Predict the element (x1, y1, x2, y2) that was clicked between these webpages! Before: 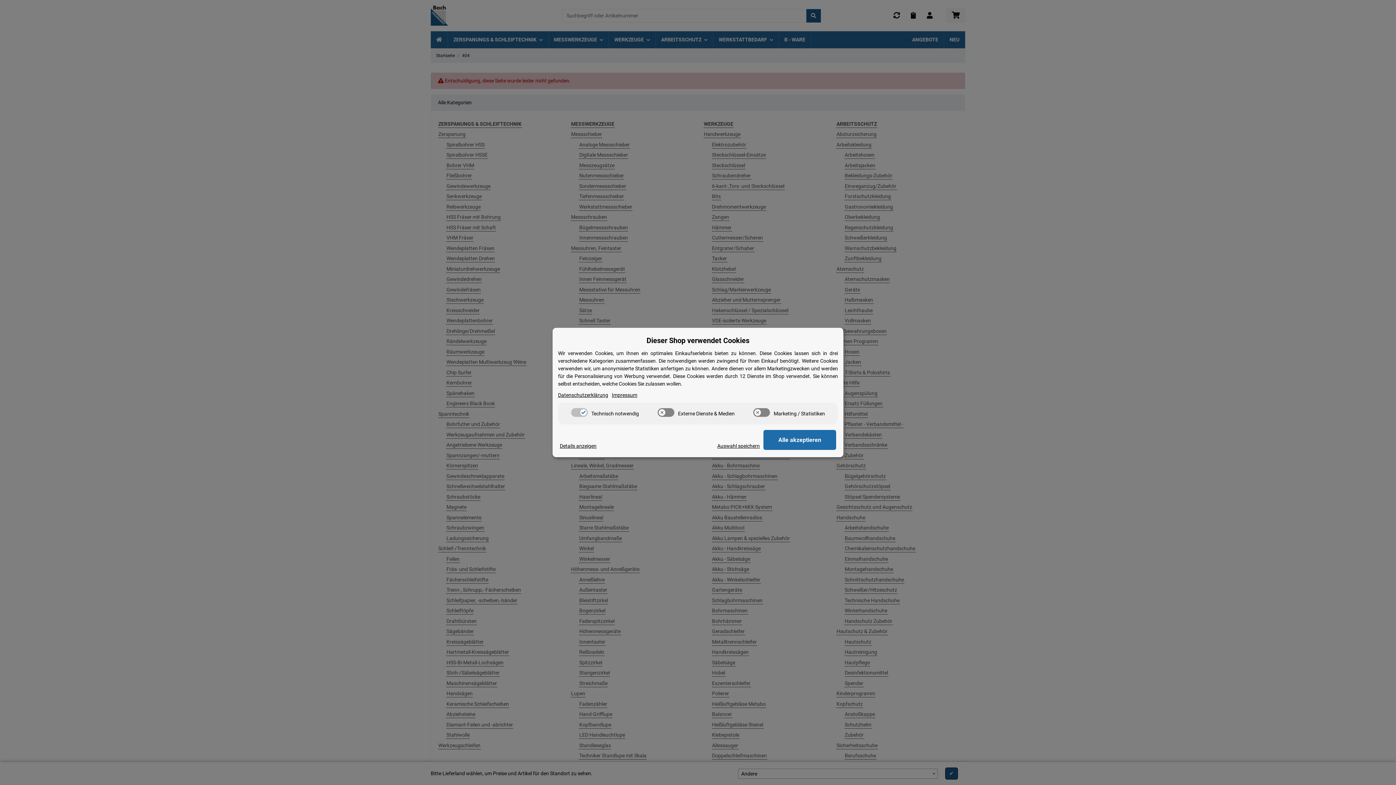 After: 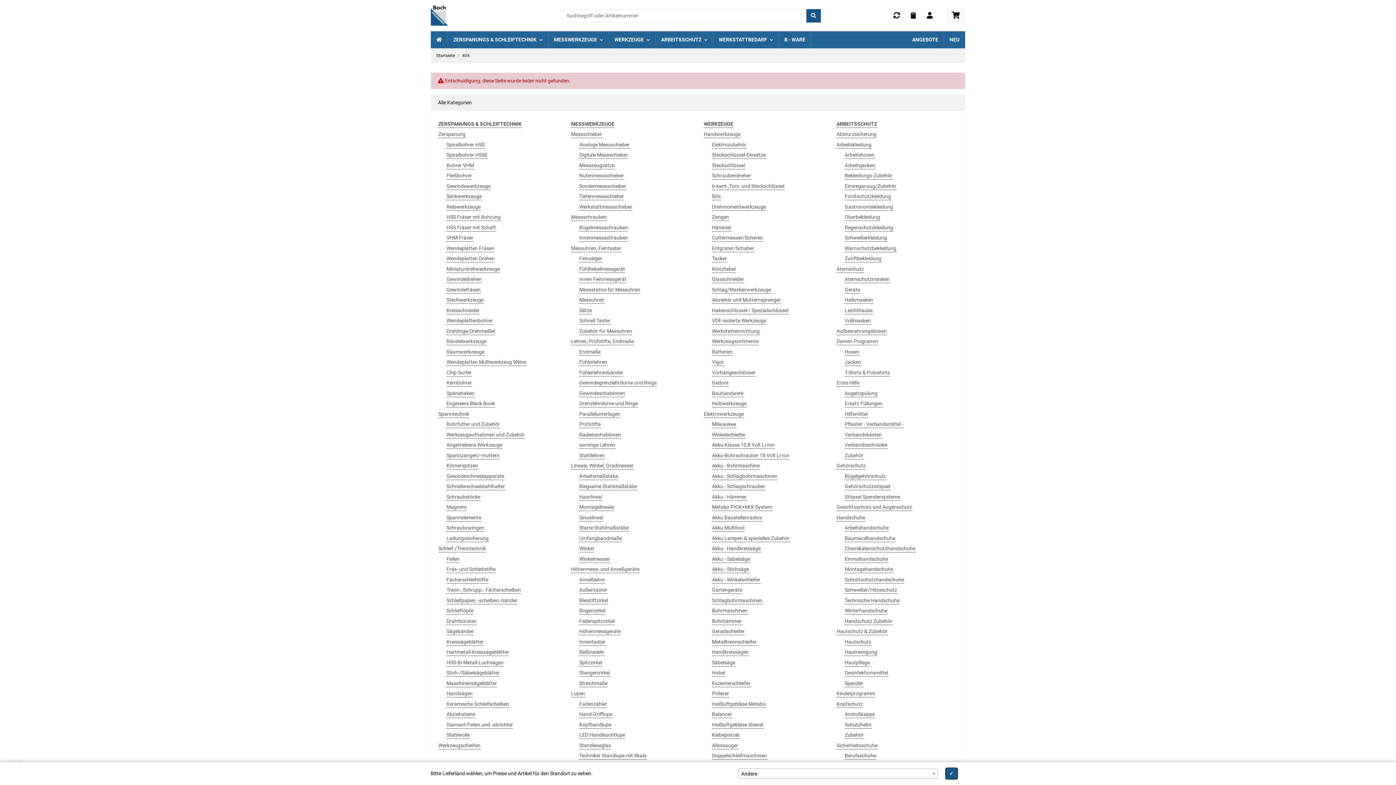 Action: bbox: (717, 442, 760, 450) label: Auswahl speichern